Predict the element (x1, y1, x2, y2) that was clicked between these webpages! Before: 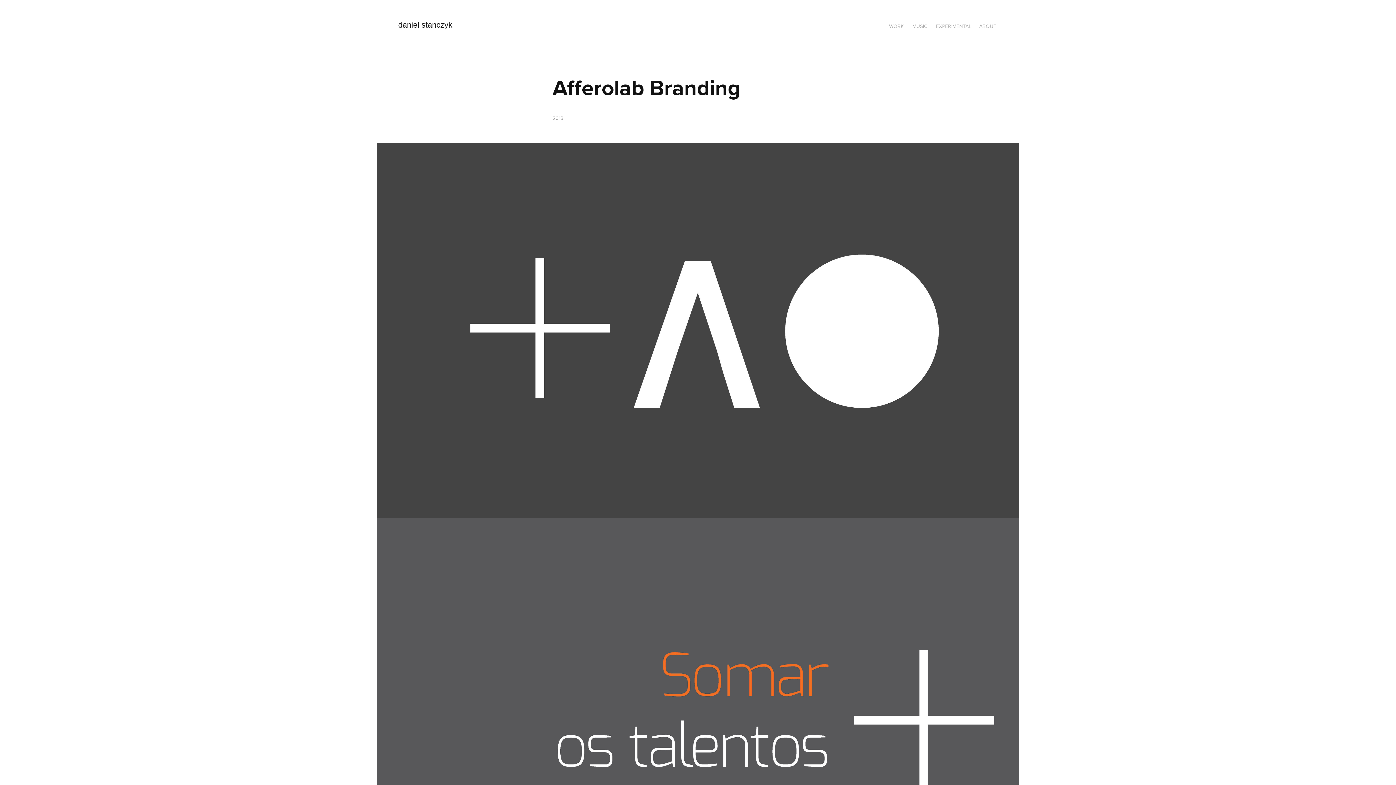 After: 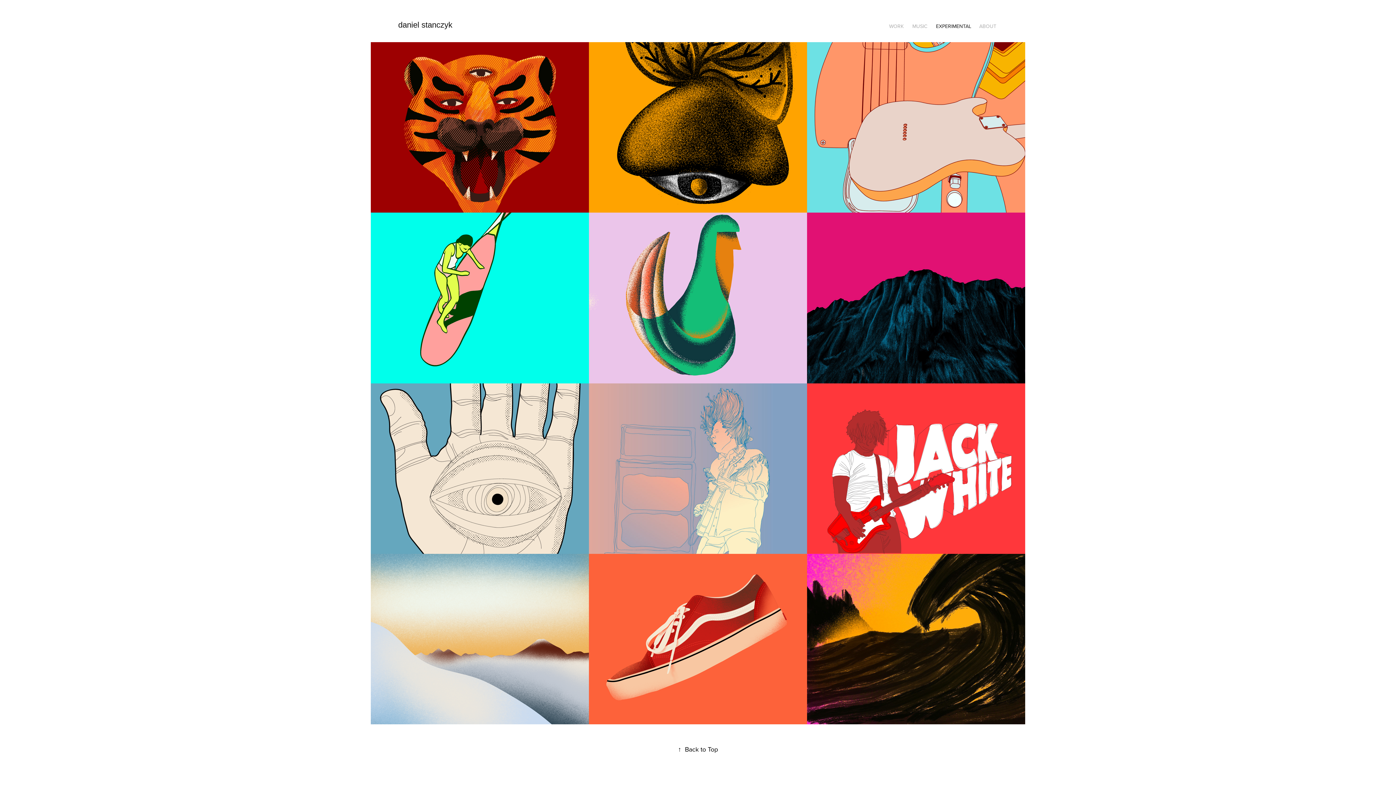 Action: bbox: (936, 22, 971, 29) label: EXPERIMENTAL